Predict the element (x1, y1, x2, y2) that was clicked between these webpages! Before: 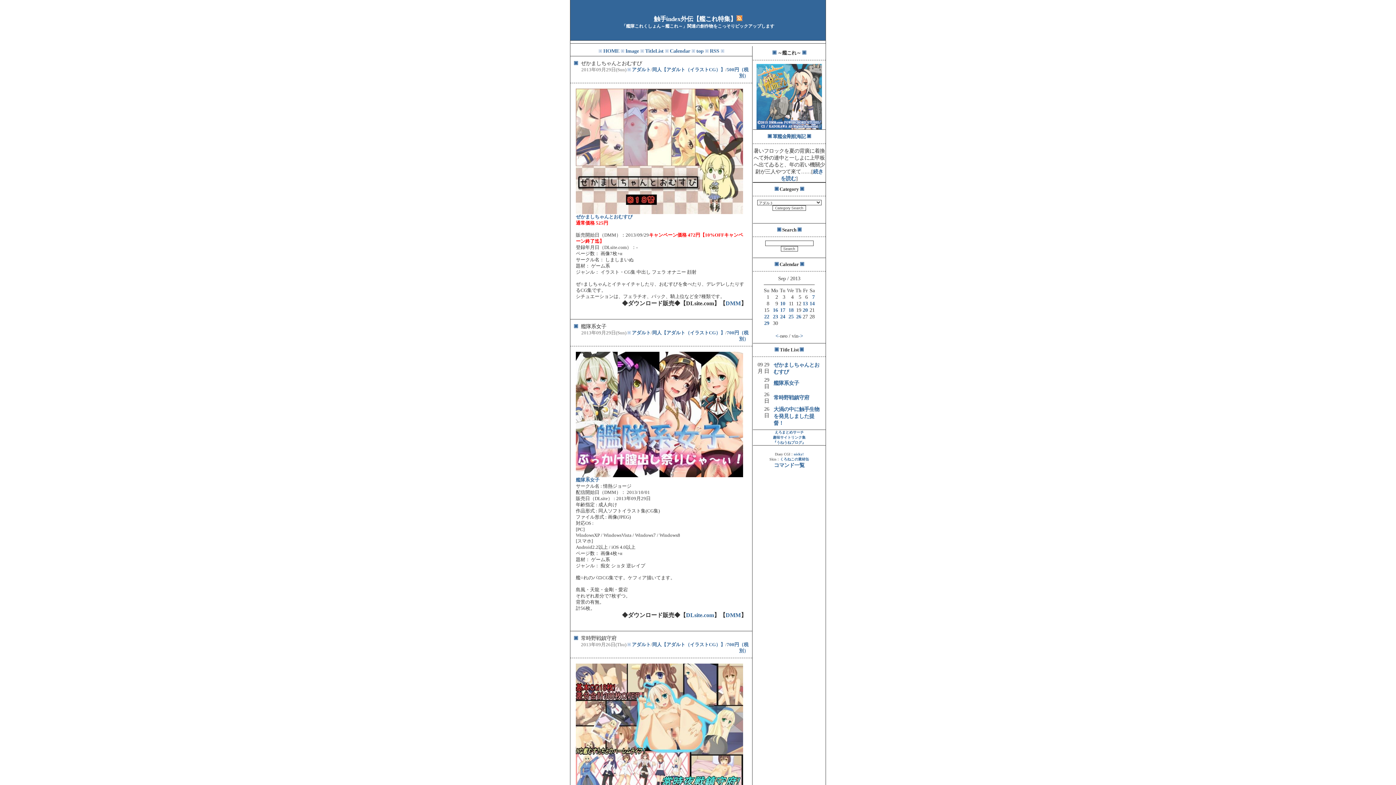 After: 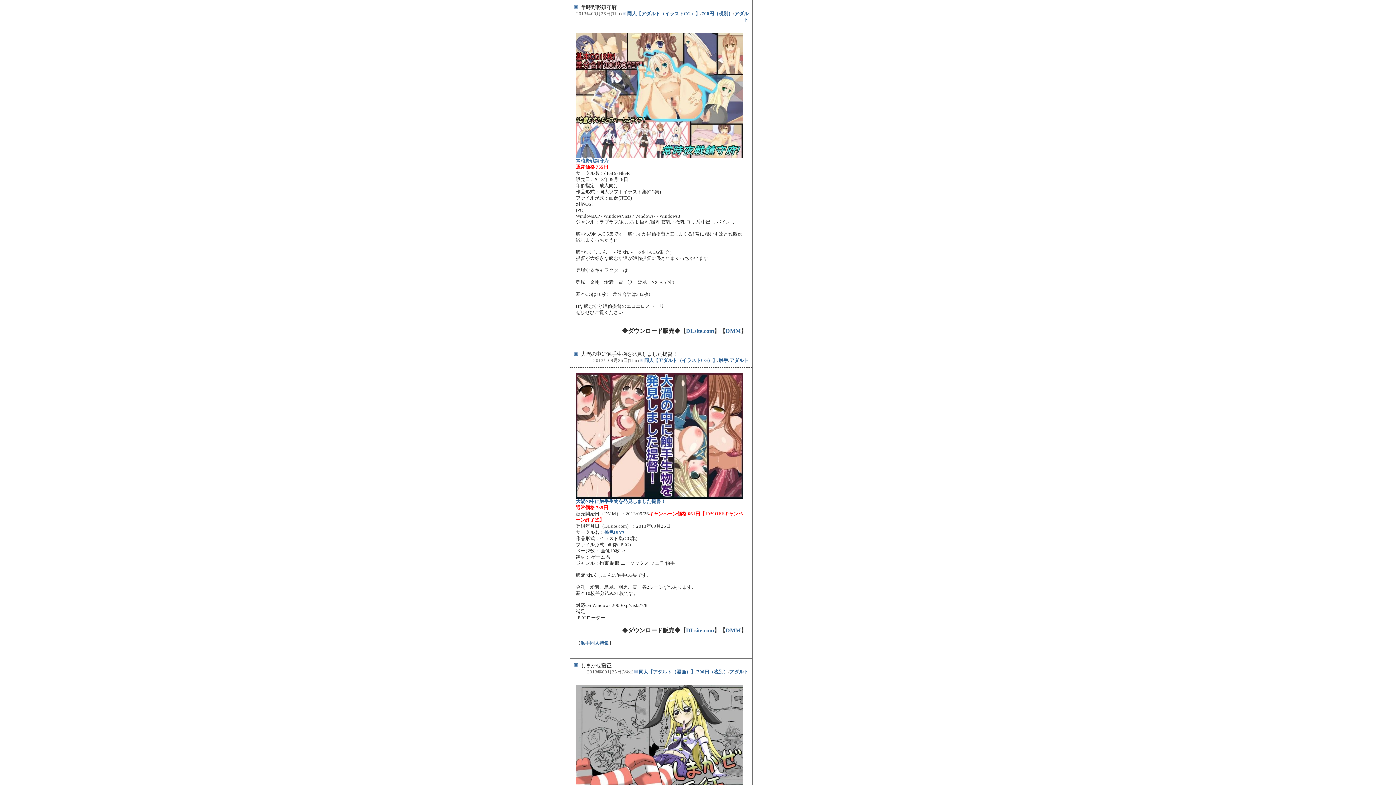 Action: bbox: (574, 635, 578, 641)